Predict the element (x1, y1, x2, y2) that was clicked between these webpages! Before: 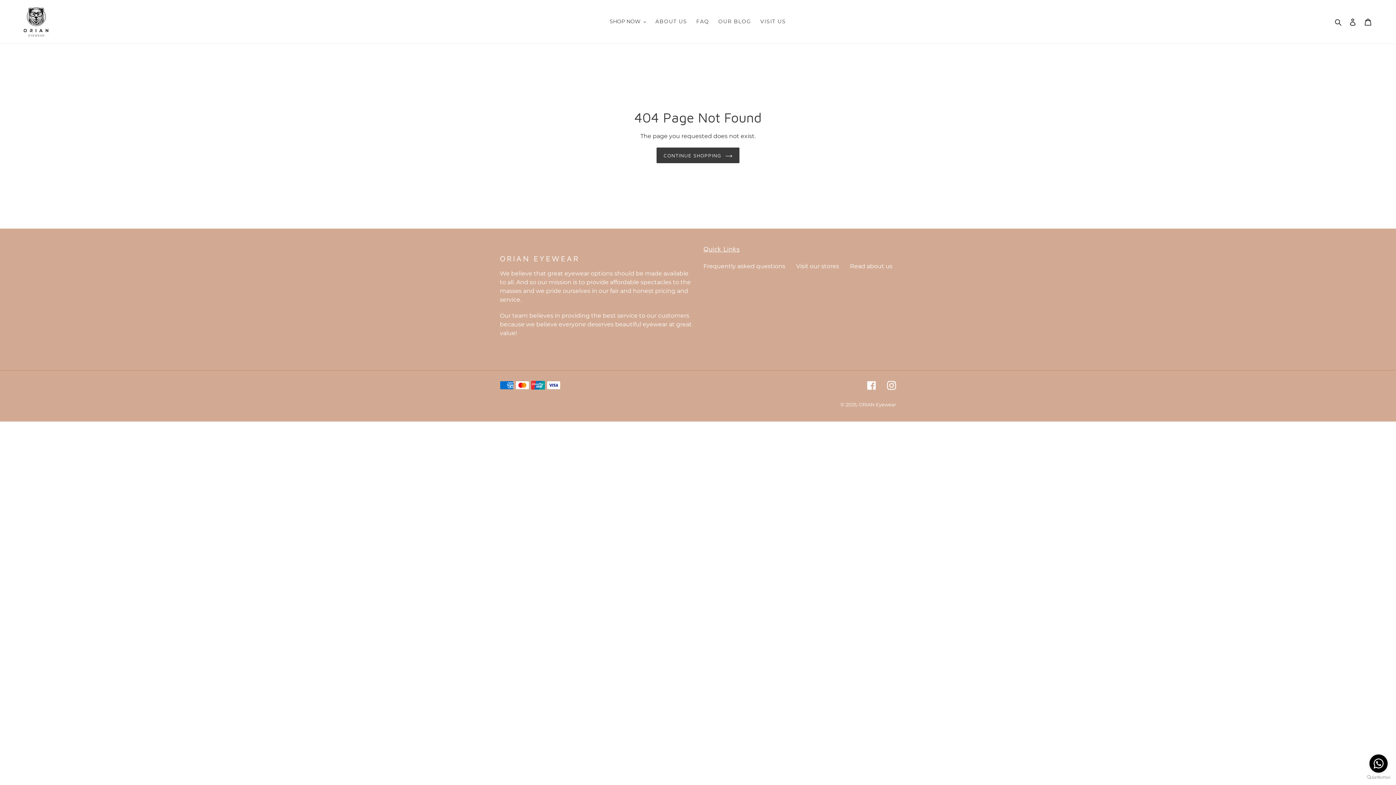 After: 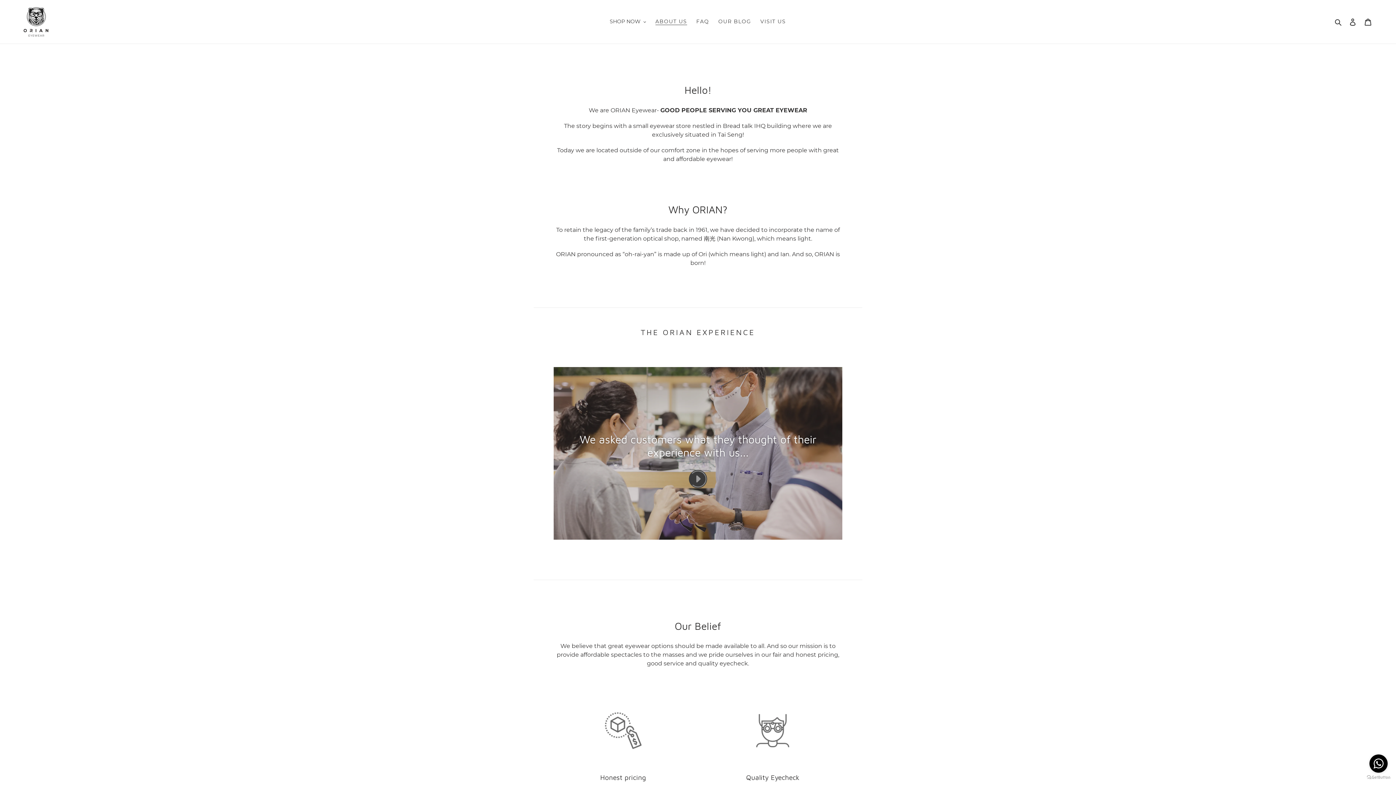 Action: label: Read about us bbox: (850, 262, 892, 269)